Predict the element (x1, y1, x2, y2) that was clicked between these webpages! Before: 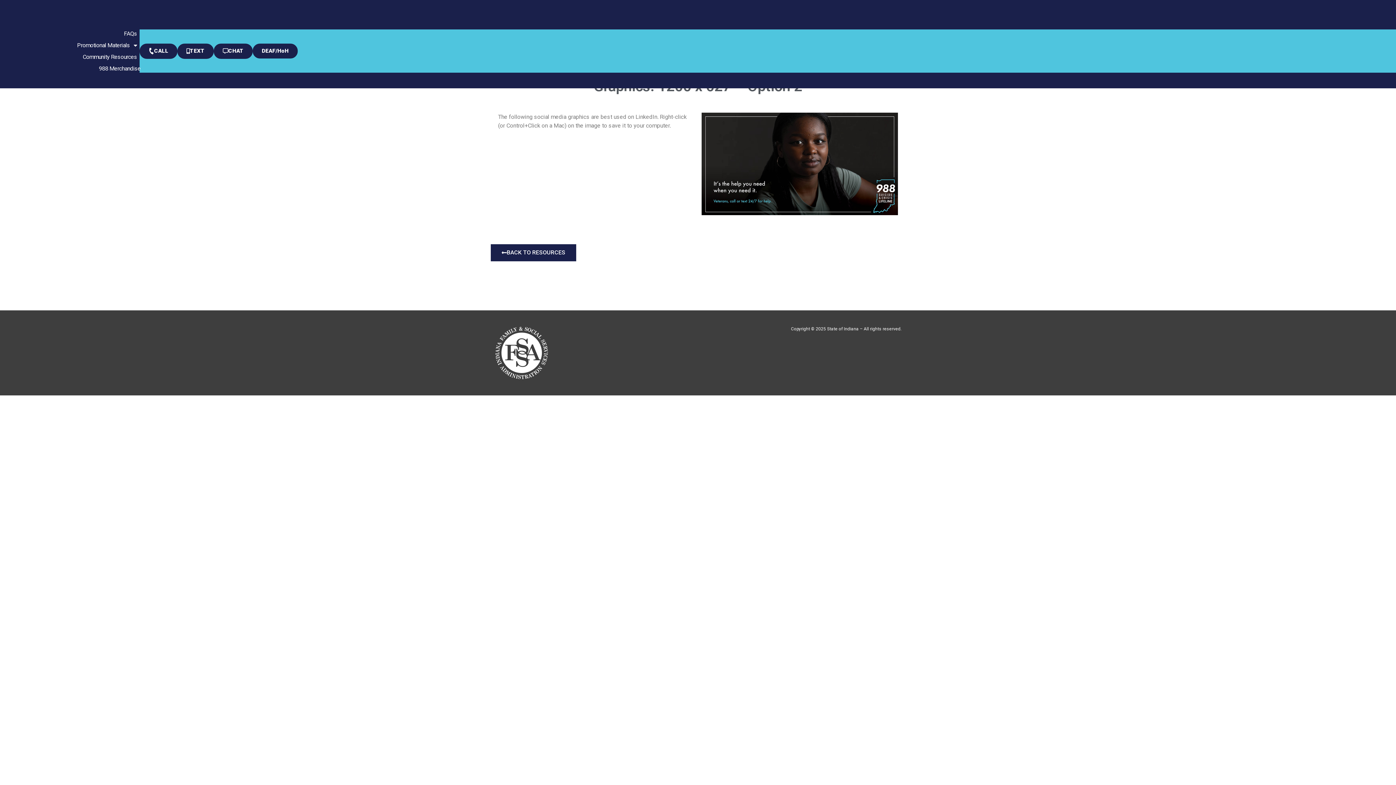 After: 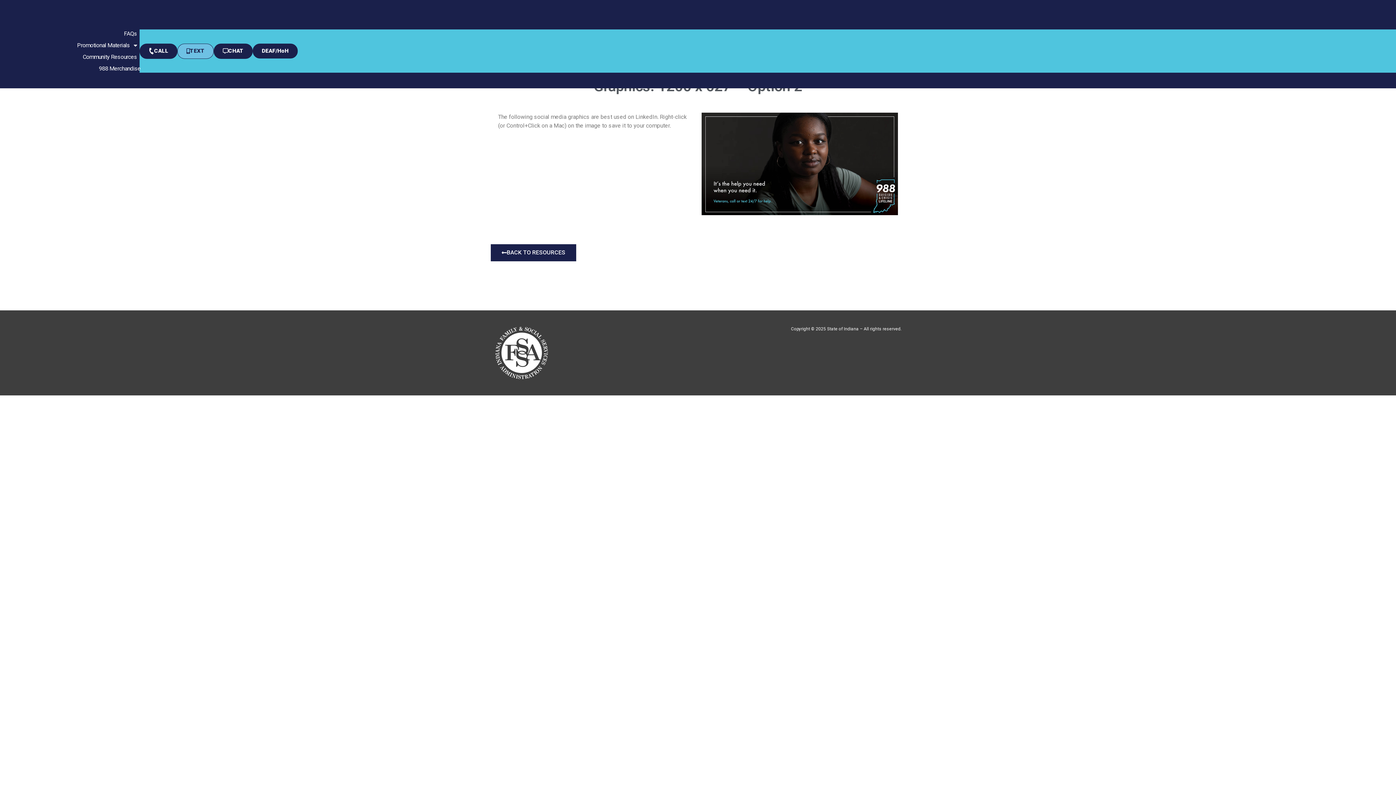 Action: label: TEXT bbox: (177, 43, 213, 58)